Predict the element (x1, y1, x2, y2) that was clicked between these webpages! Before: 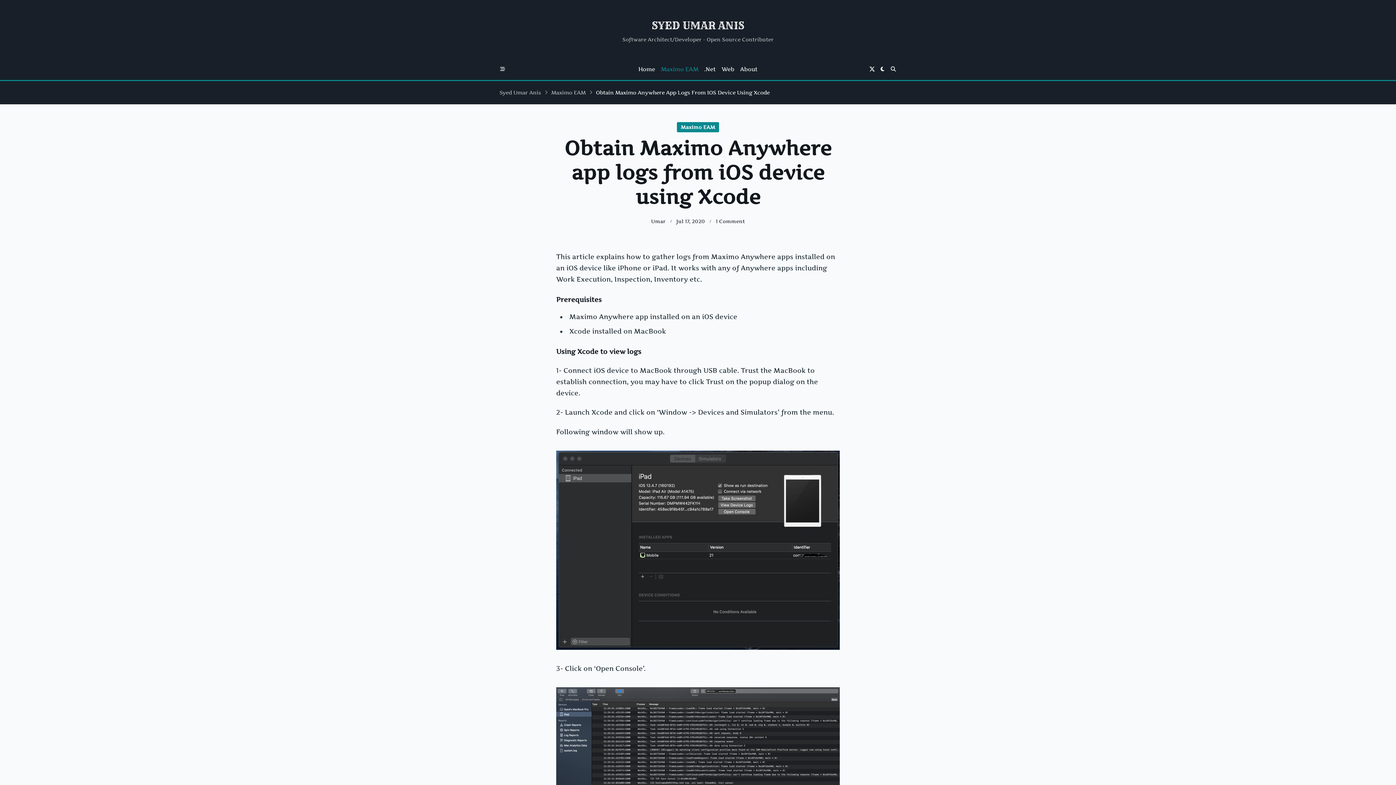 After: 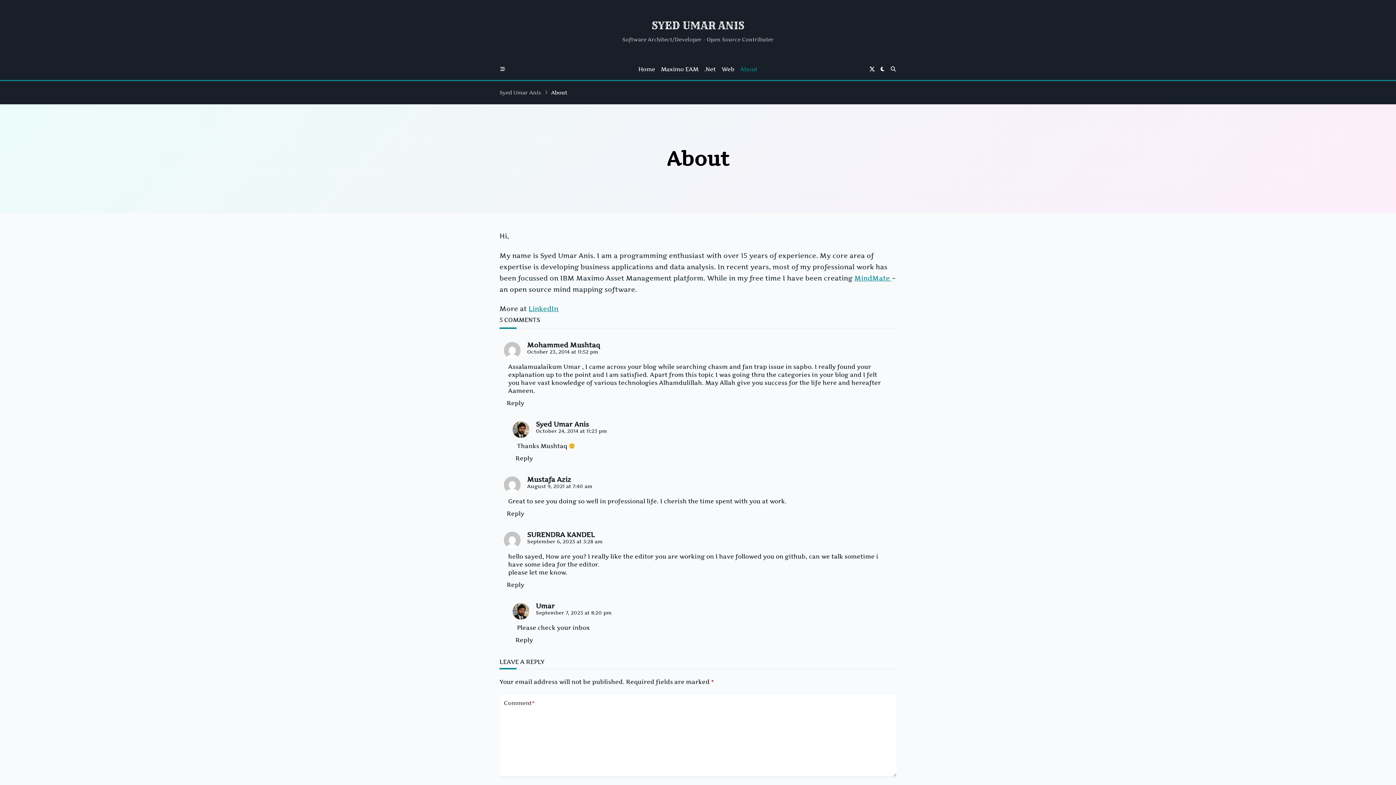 Action: label: About bbox: (737, 58, 760, 80)